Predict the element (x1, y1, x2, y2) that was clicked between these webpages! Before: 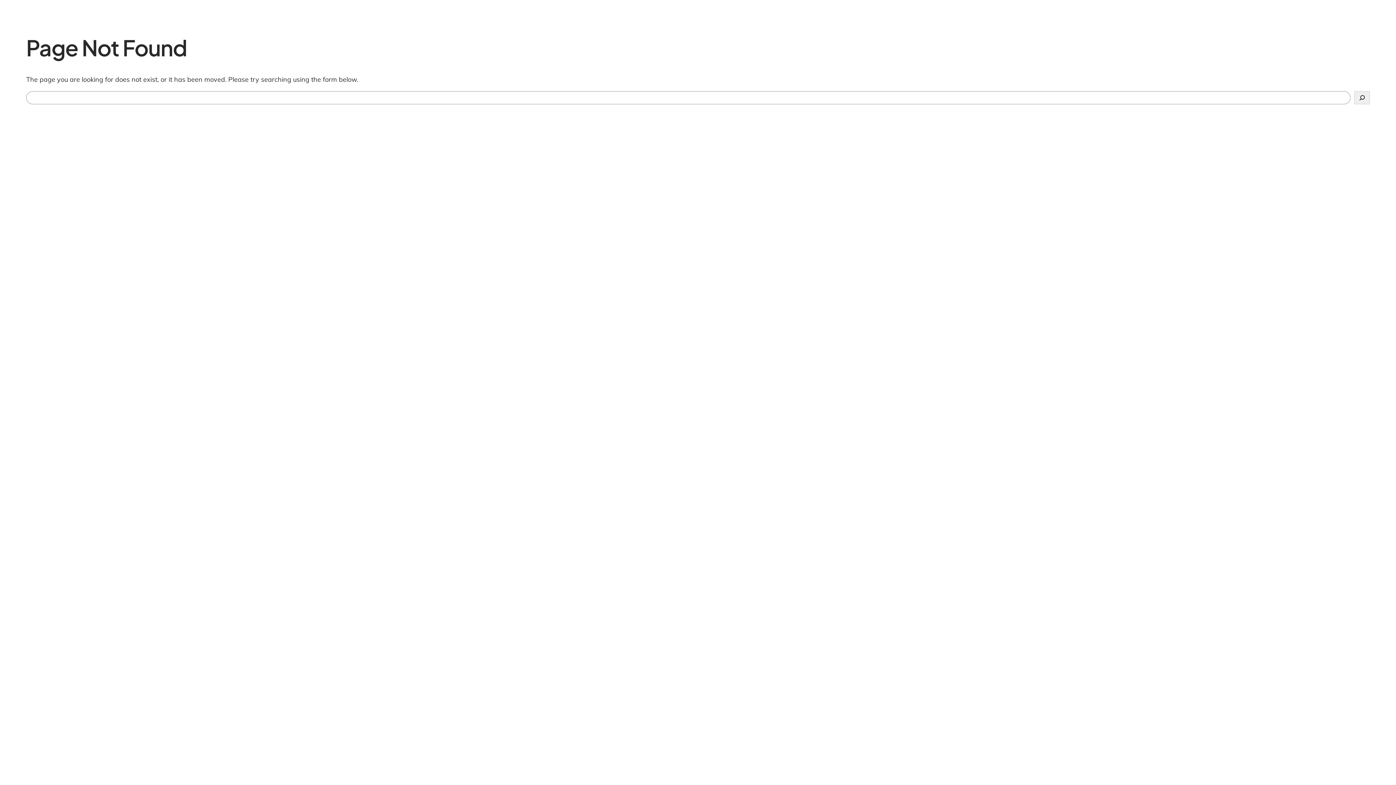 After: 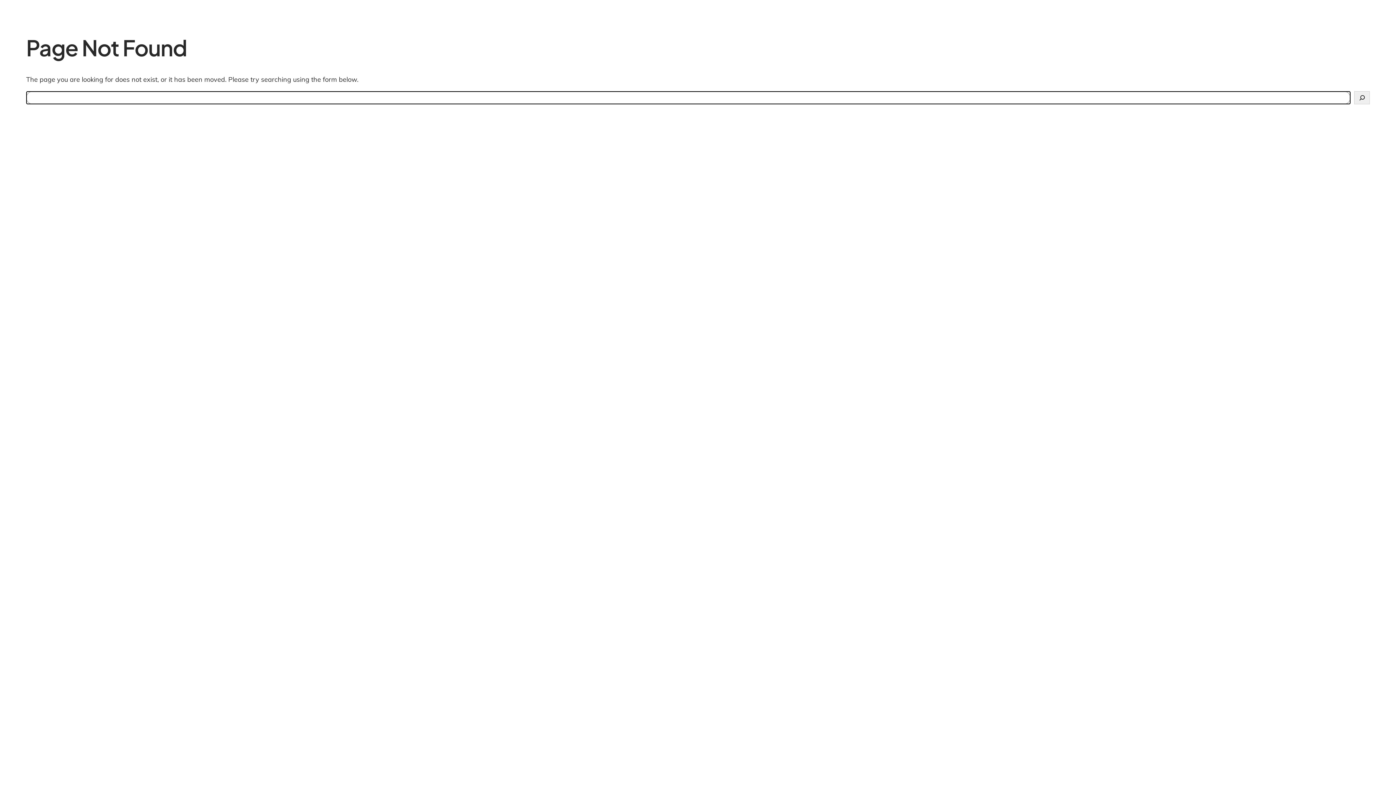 Action: label: Search bbox: (1354, 91, 1370, 104)